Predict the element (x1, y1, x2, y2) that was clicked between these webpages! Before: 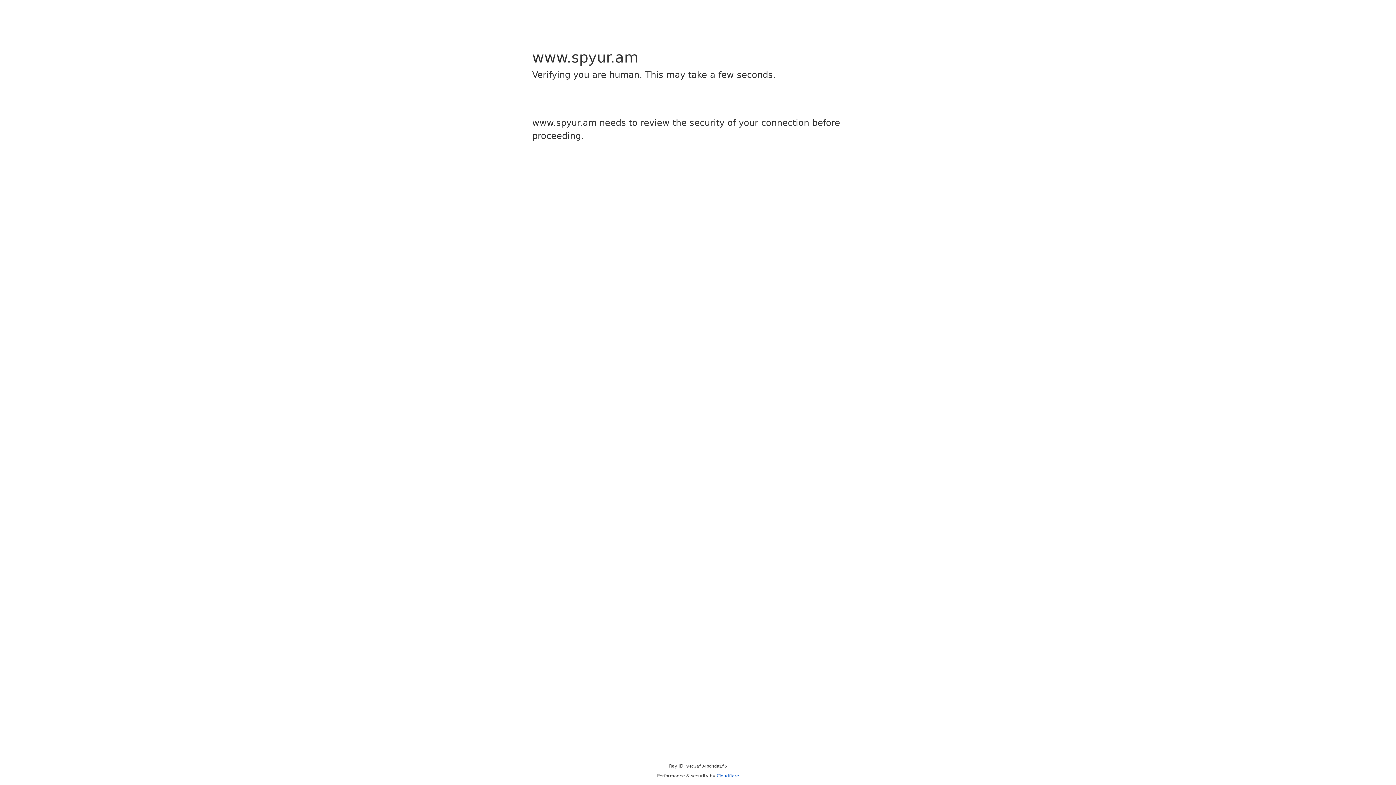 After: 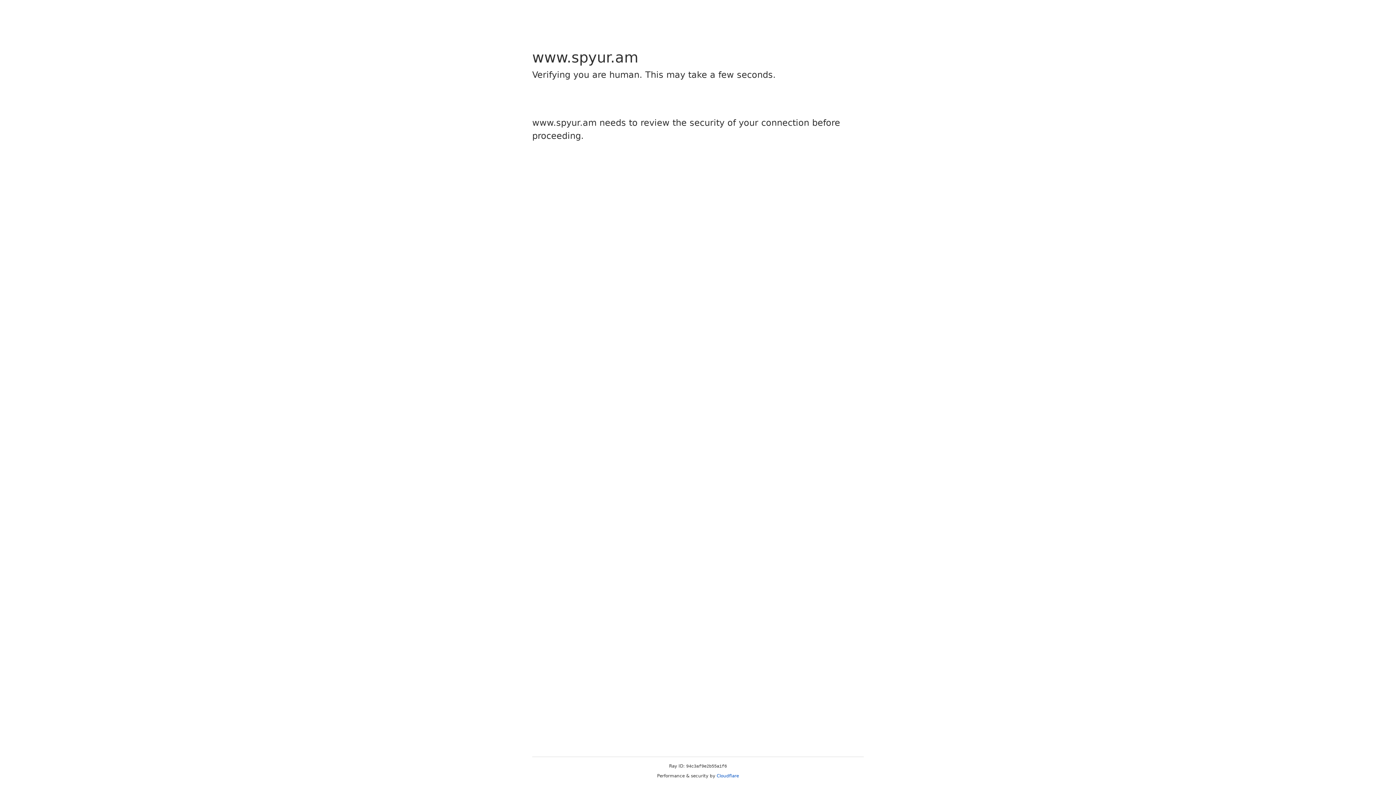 Action: label: Cloudflare bbox: (716, 773, 739, 778)